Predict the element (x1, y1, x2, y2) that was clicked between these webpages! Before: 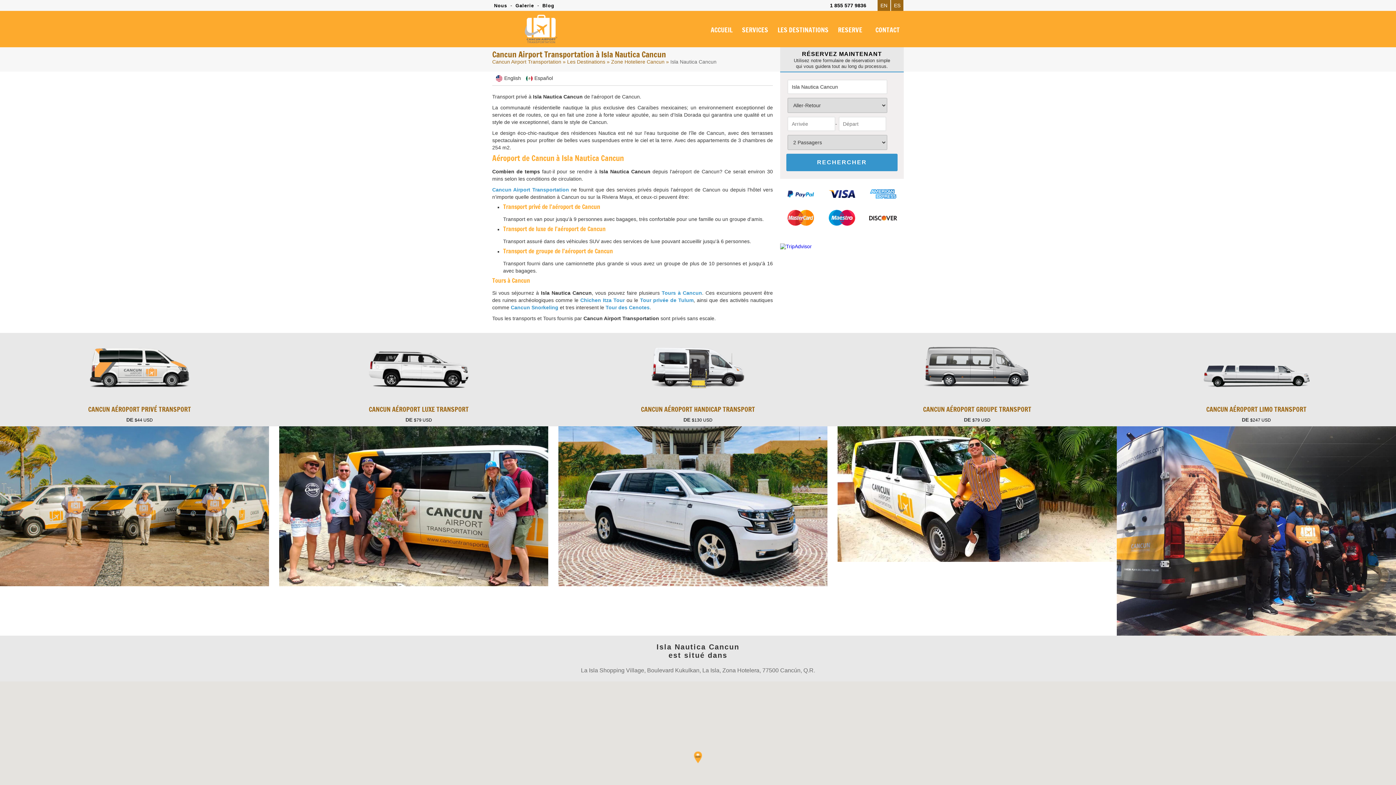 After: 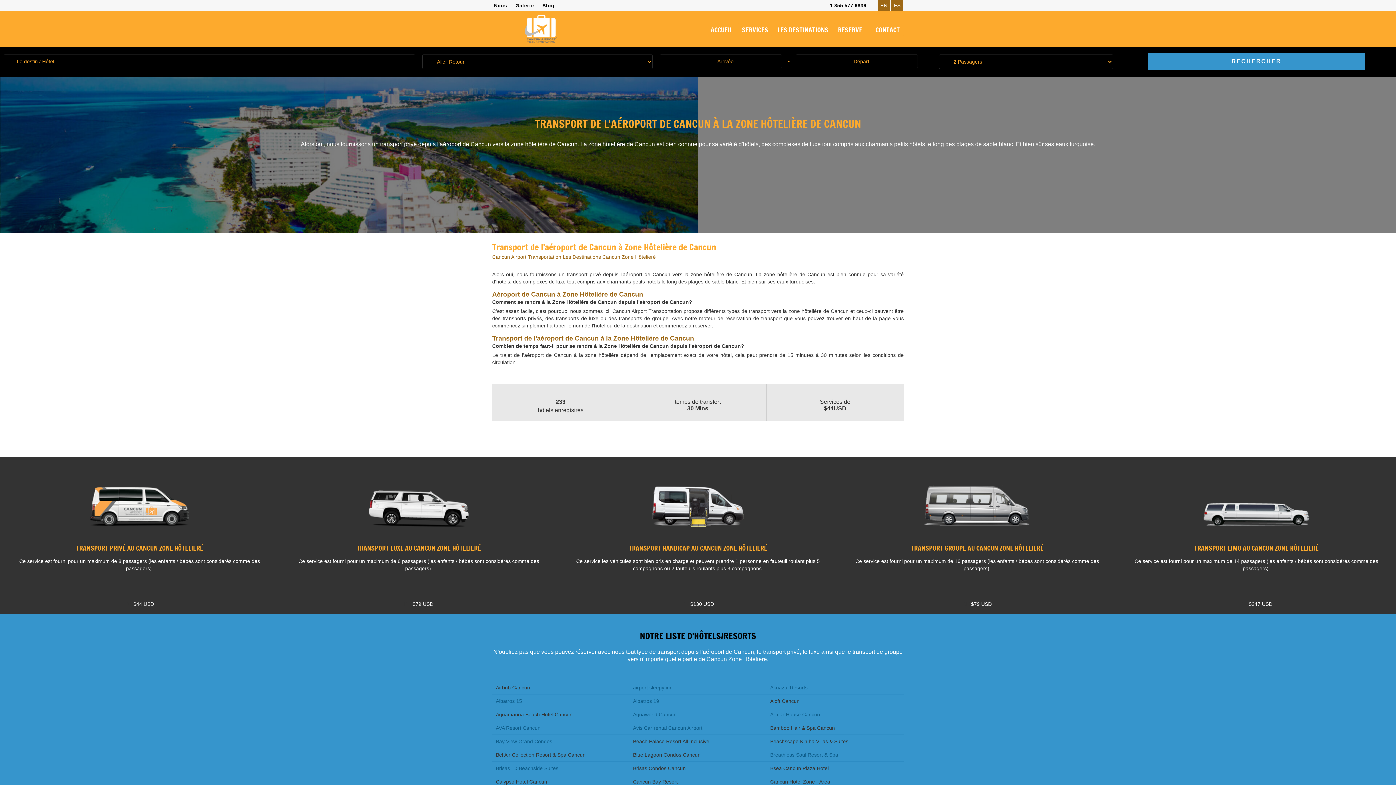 Action: label: Zone Hoteliere Cancun  bbox: (611, 58, 666, 64)